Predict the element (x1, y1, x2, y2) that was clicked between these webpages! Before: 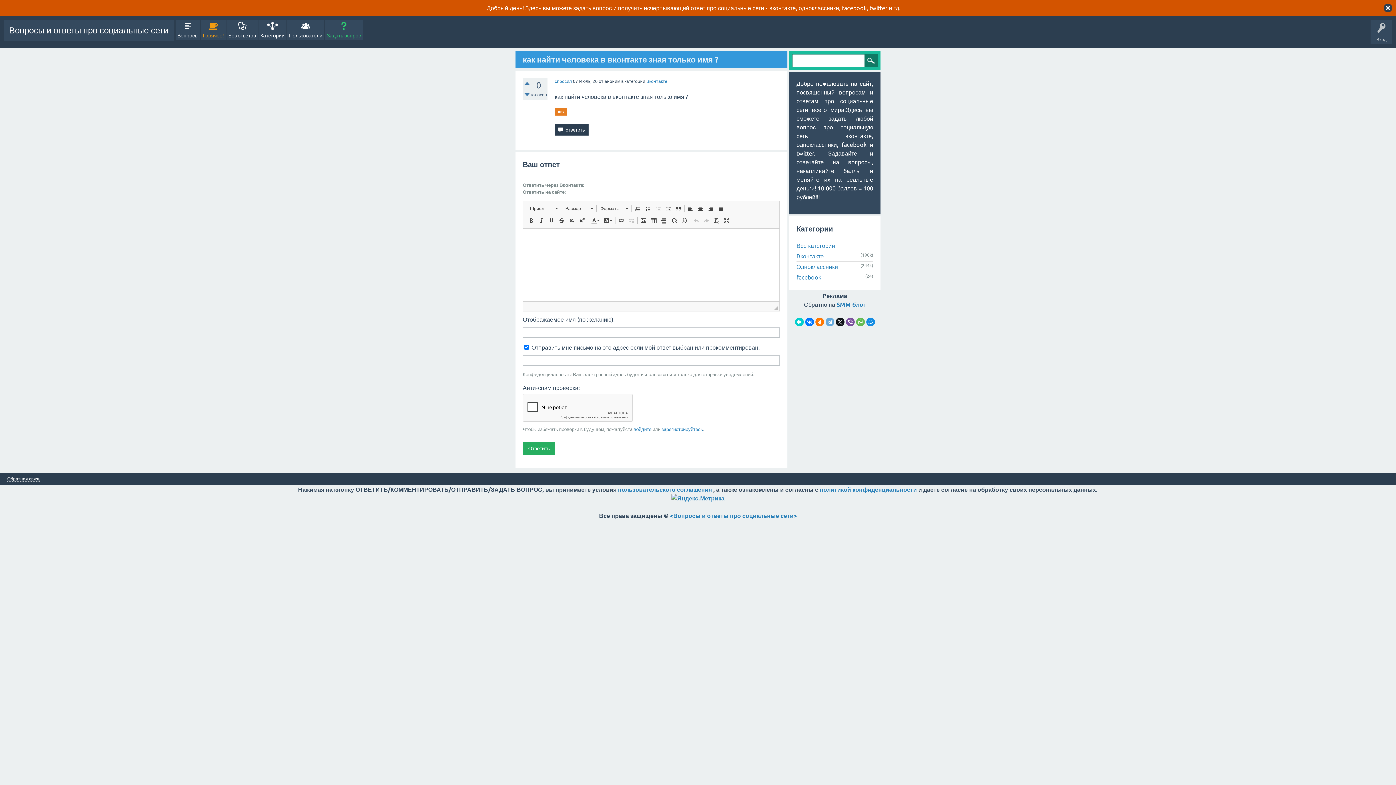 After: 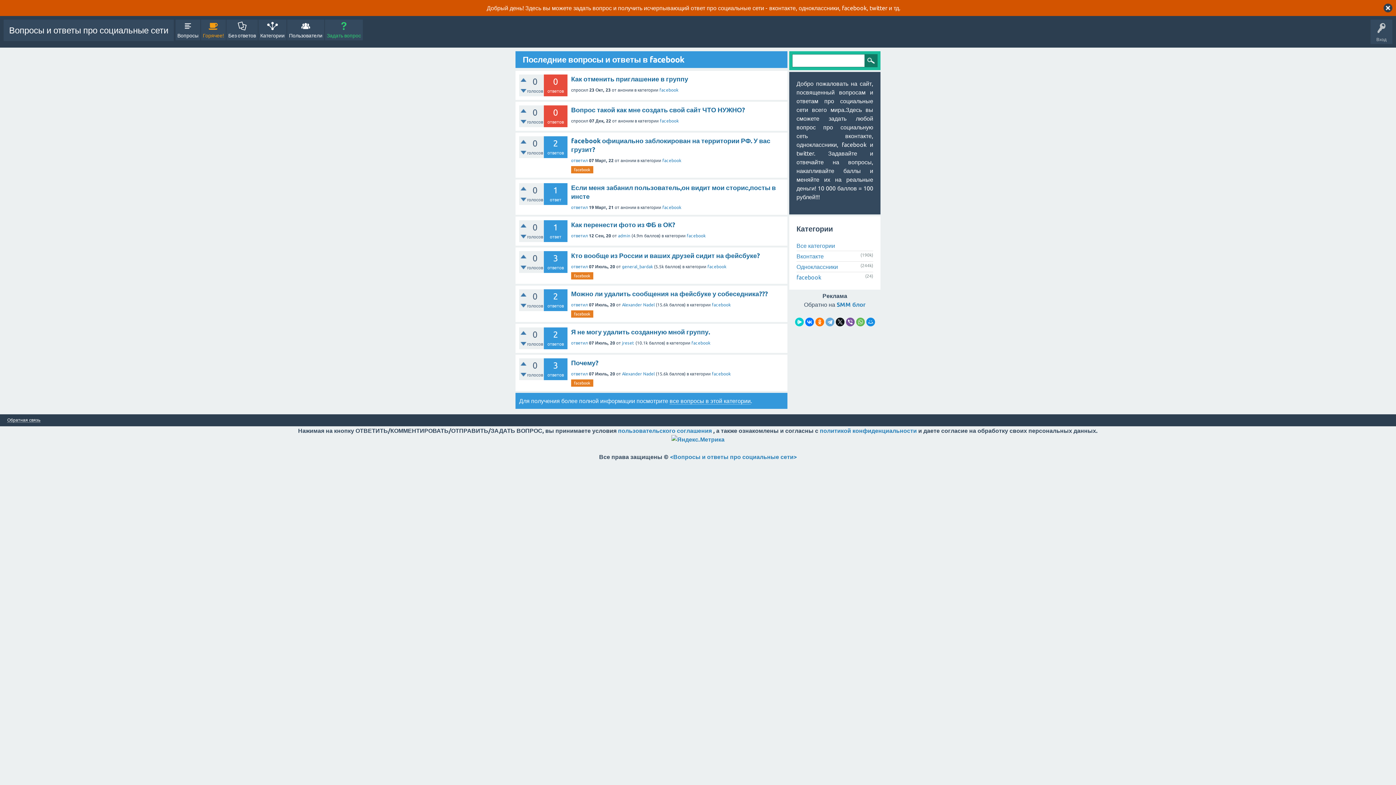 Action: bbox: (796, 274, 821, 280) label: facebook